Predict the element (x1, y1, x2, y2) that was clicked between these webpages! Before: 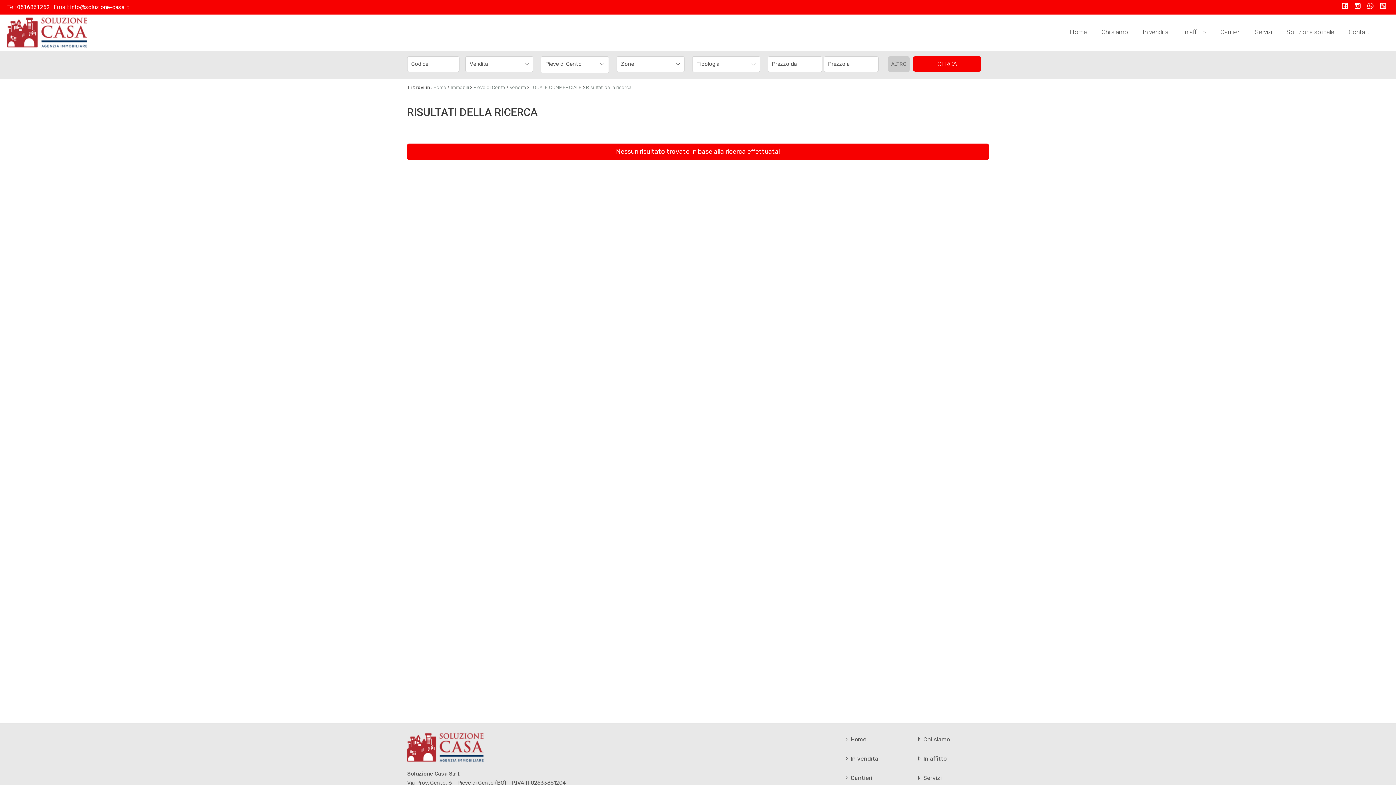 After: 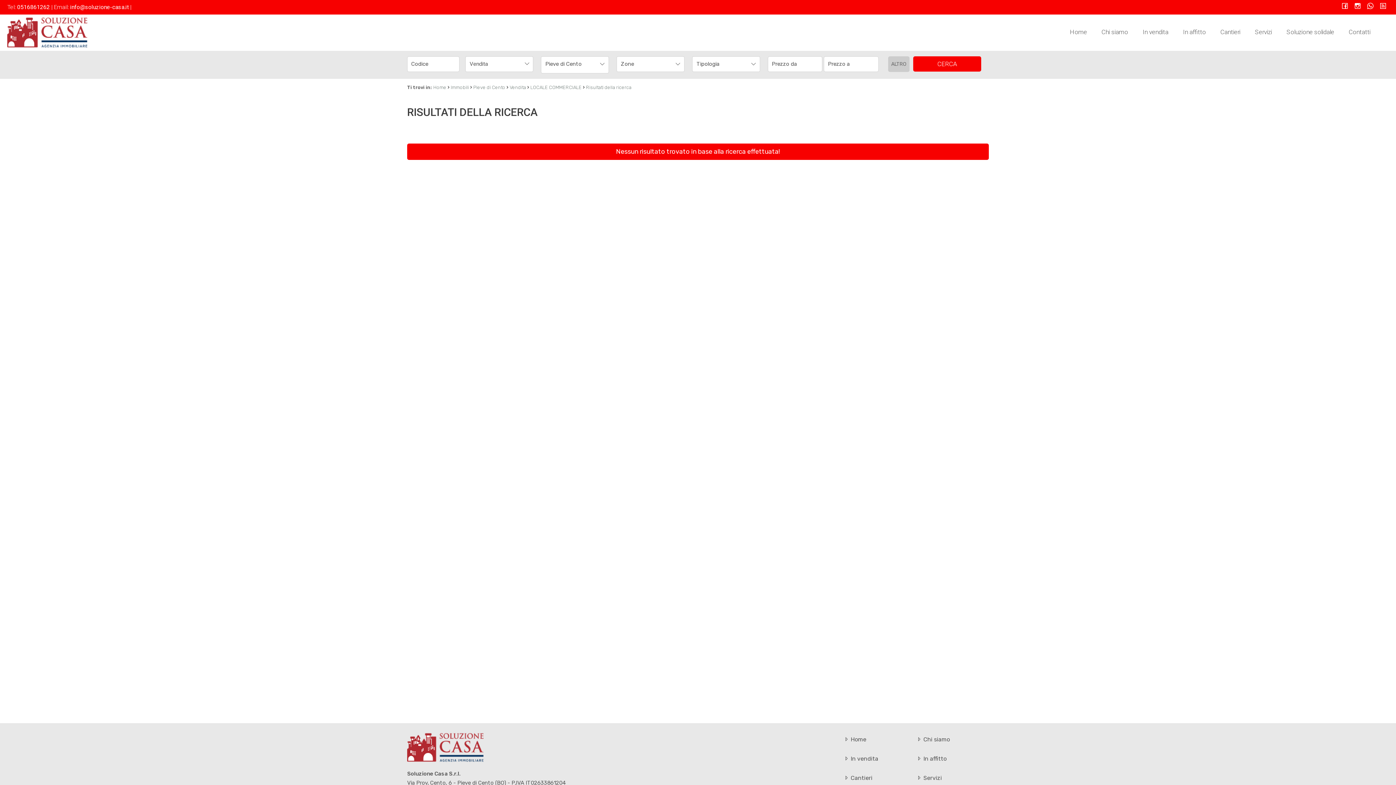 Action: label: Risultati della ricerca bbox: (586, 84, 631, 90)